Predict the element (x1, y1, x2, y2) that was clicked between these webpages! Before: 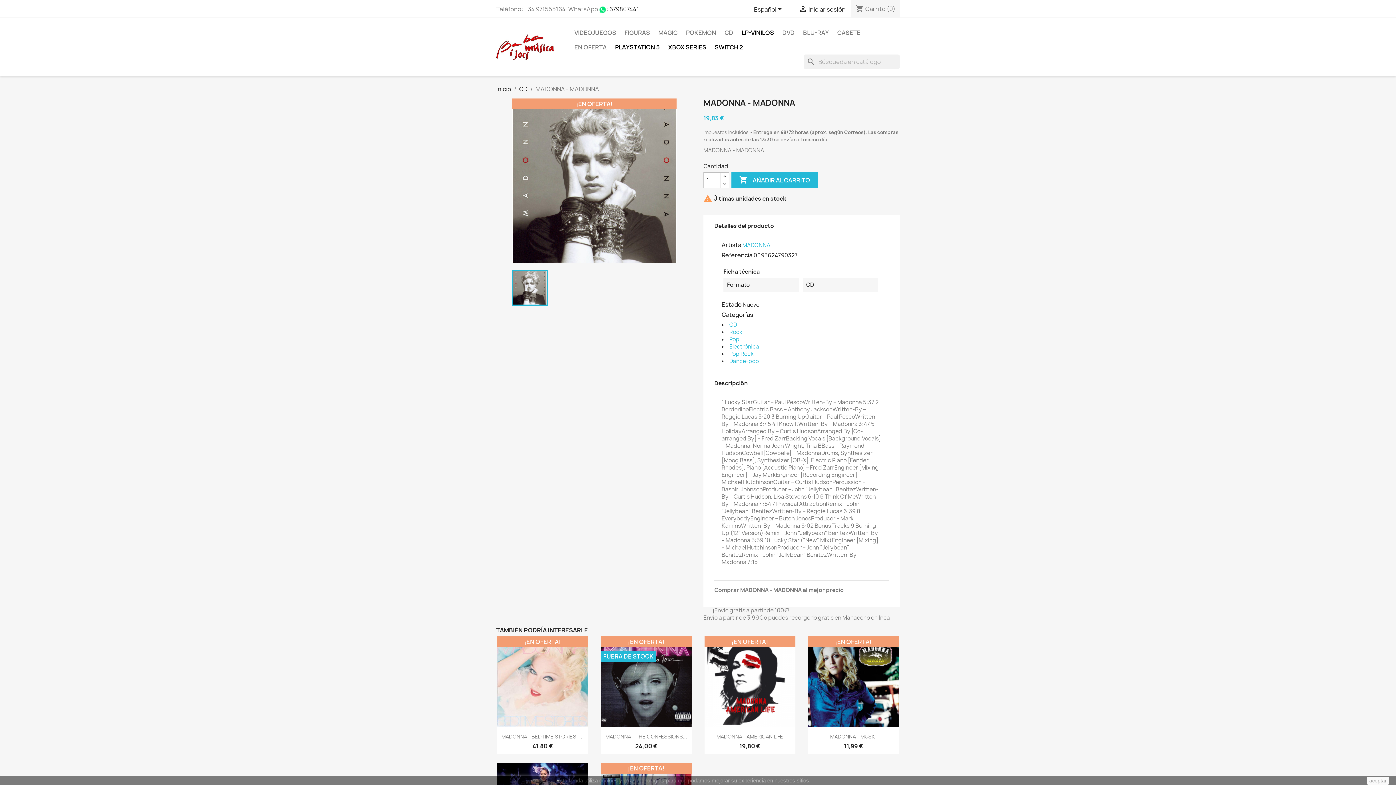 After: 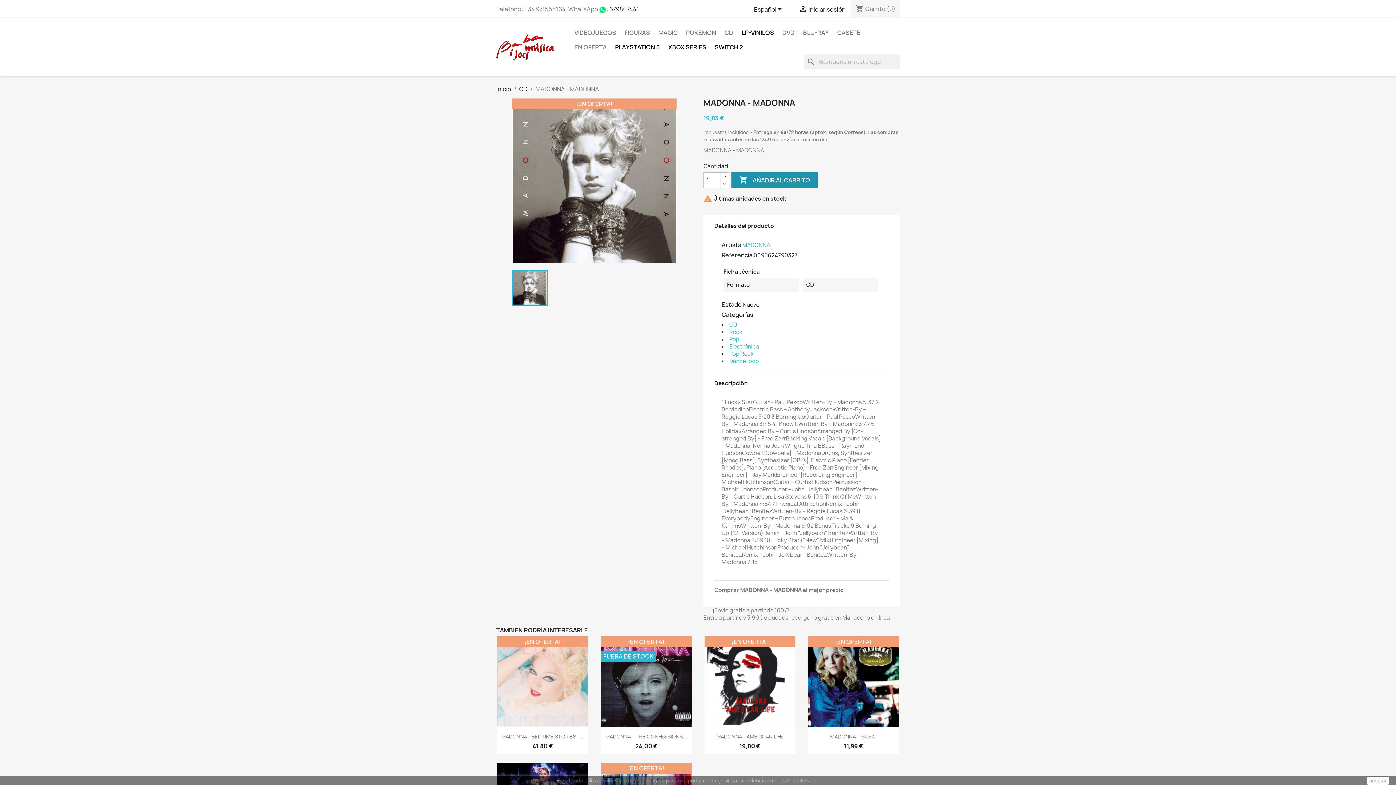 Action: label:  AÑADIR AL CARRITO bbox: (731, 172, 817, 188)